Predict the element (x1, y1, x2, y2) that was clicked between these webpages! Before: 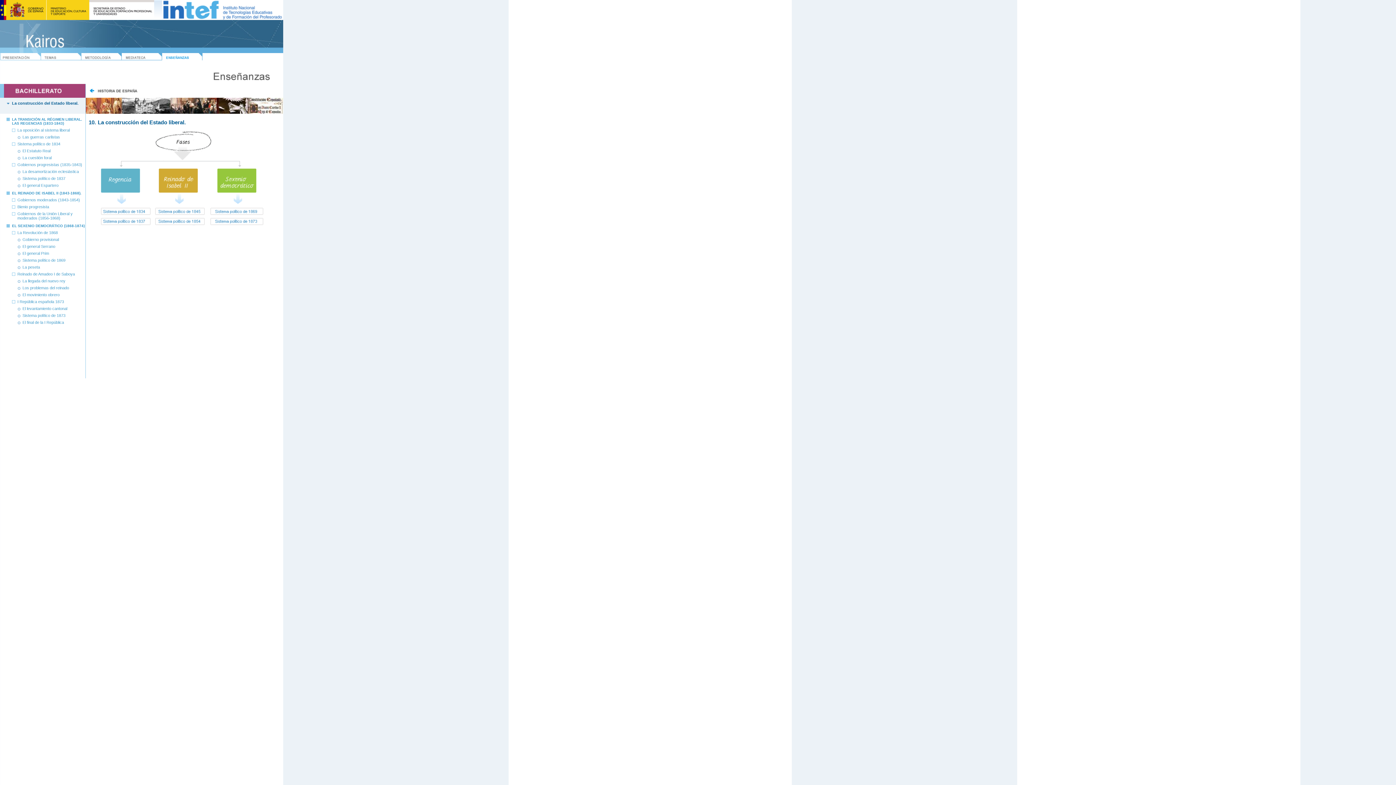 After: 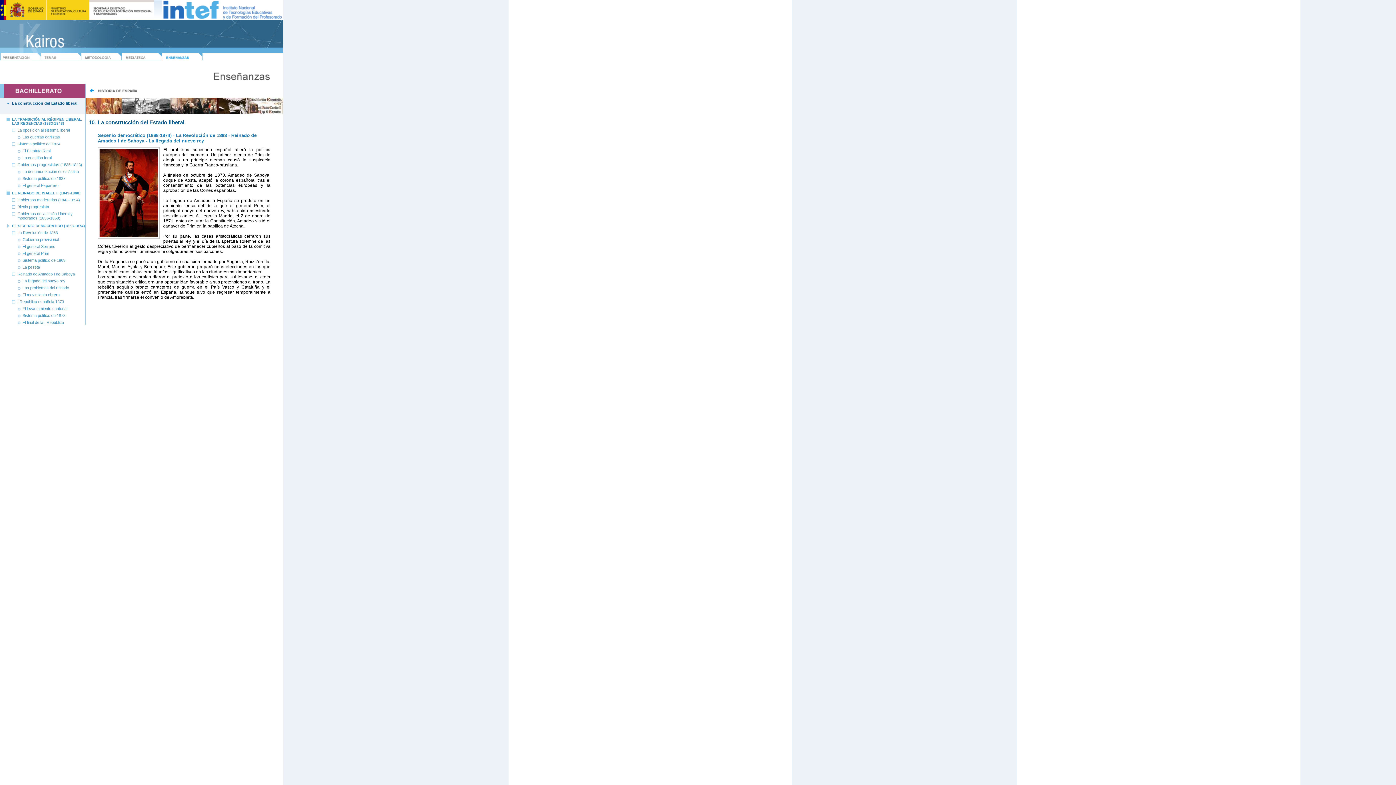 Action: label: La llegada del nuevo rey bbox: (22, 278, 65, 283)